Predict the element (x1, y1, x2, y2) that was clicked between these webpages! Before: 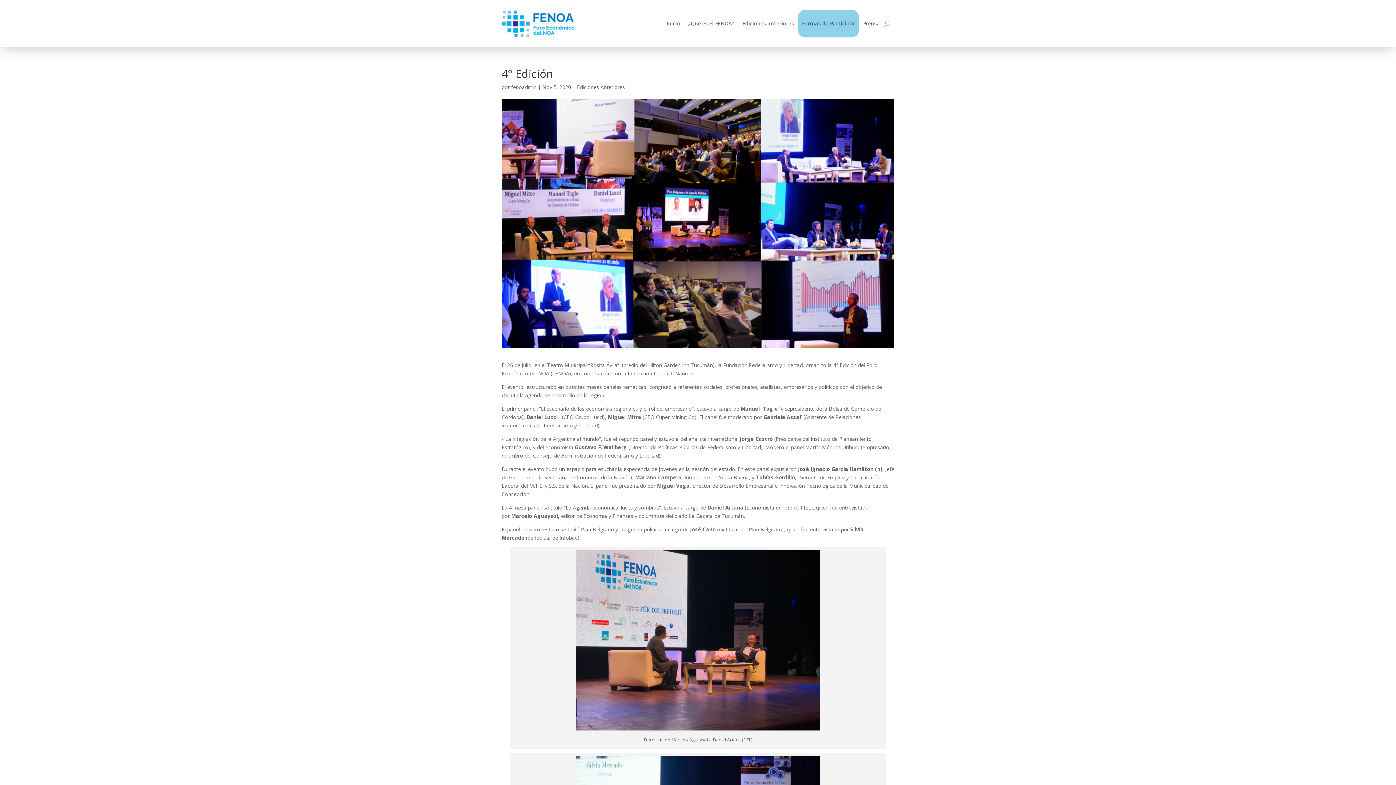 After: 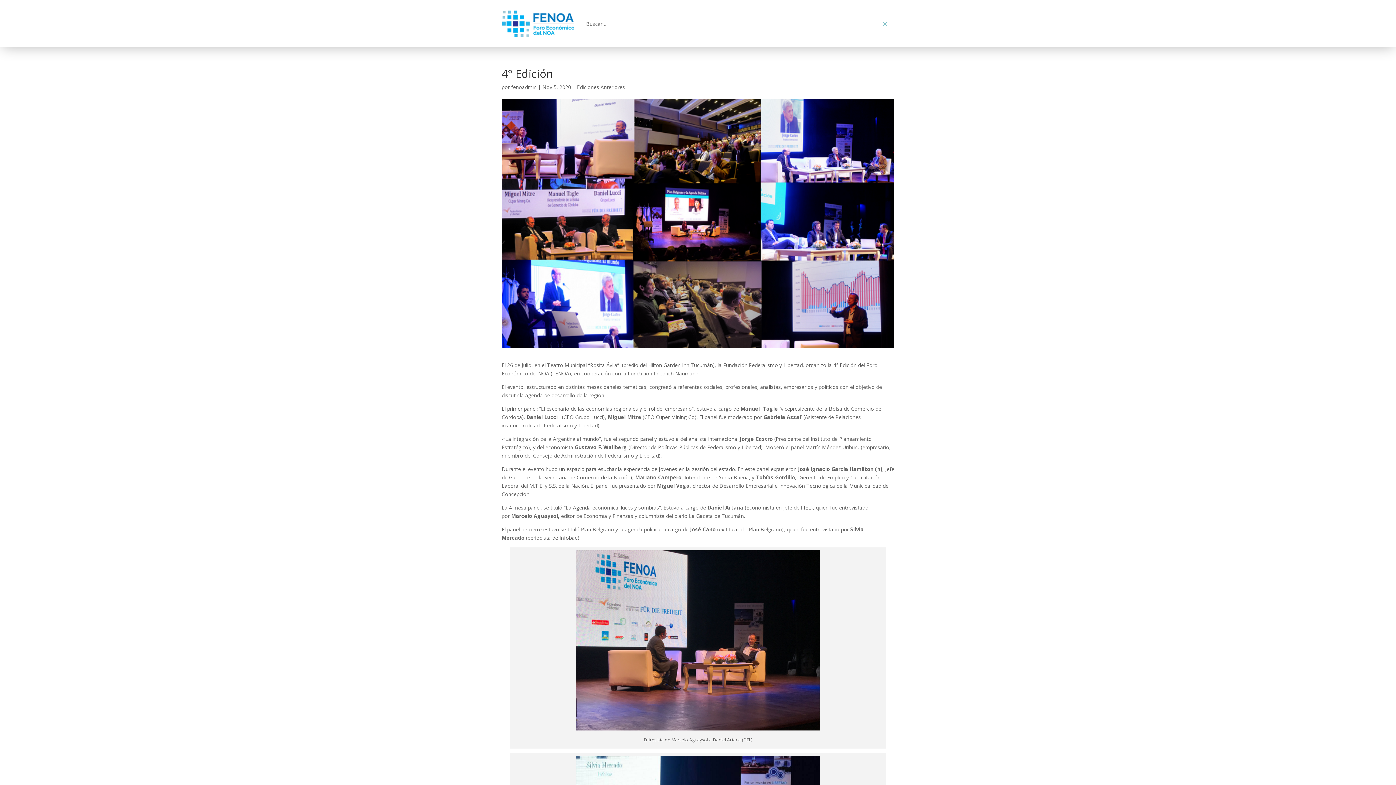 Action: bbox: (884, 9, 890, 37)